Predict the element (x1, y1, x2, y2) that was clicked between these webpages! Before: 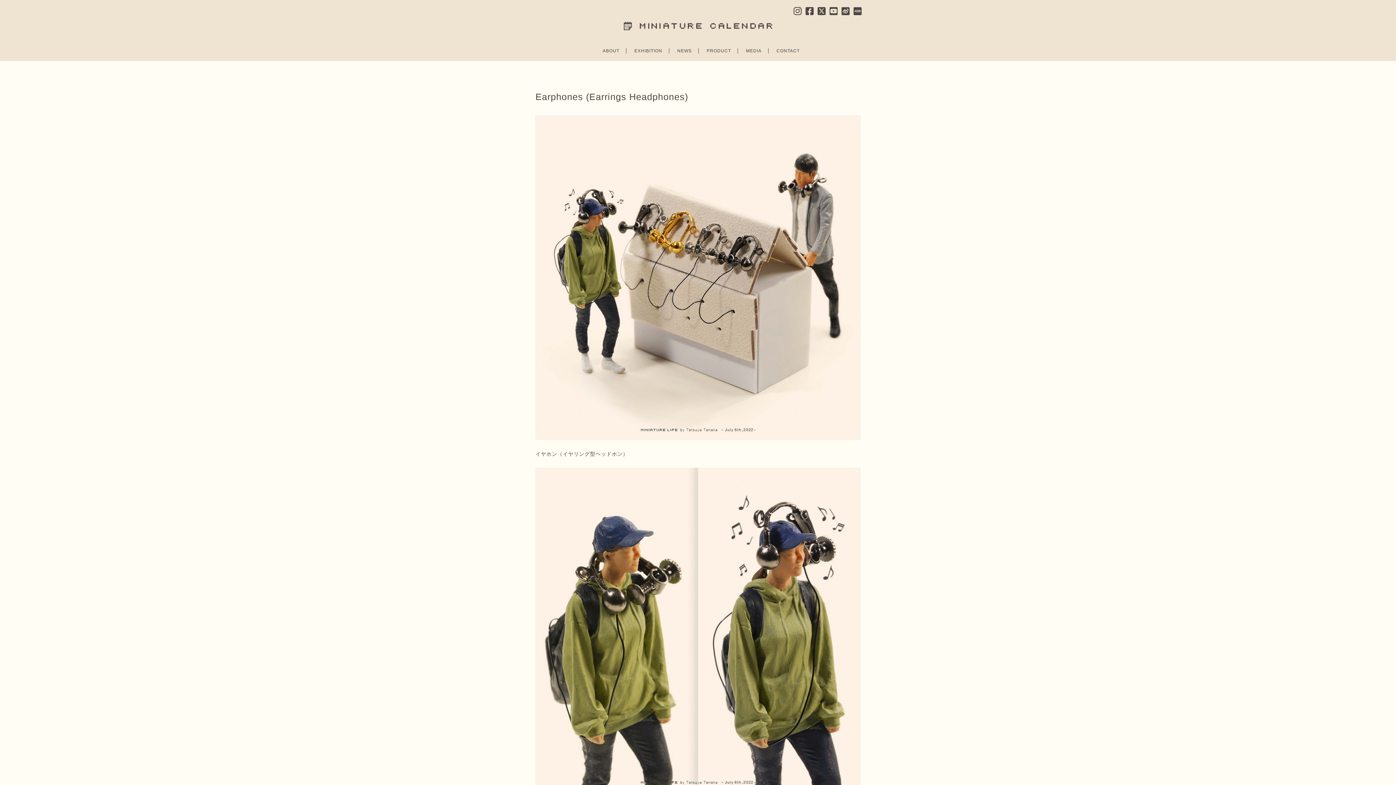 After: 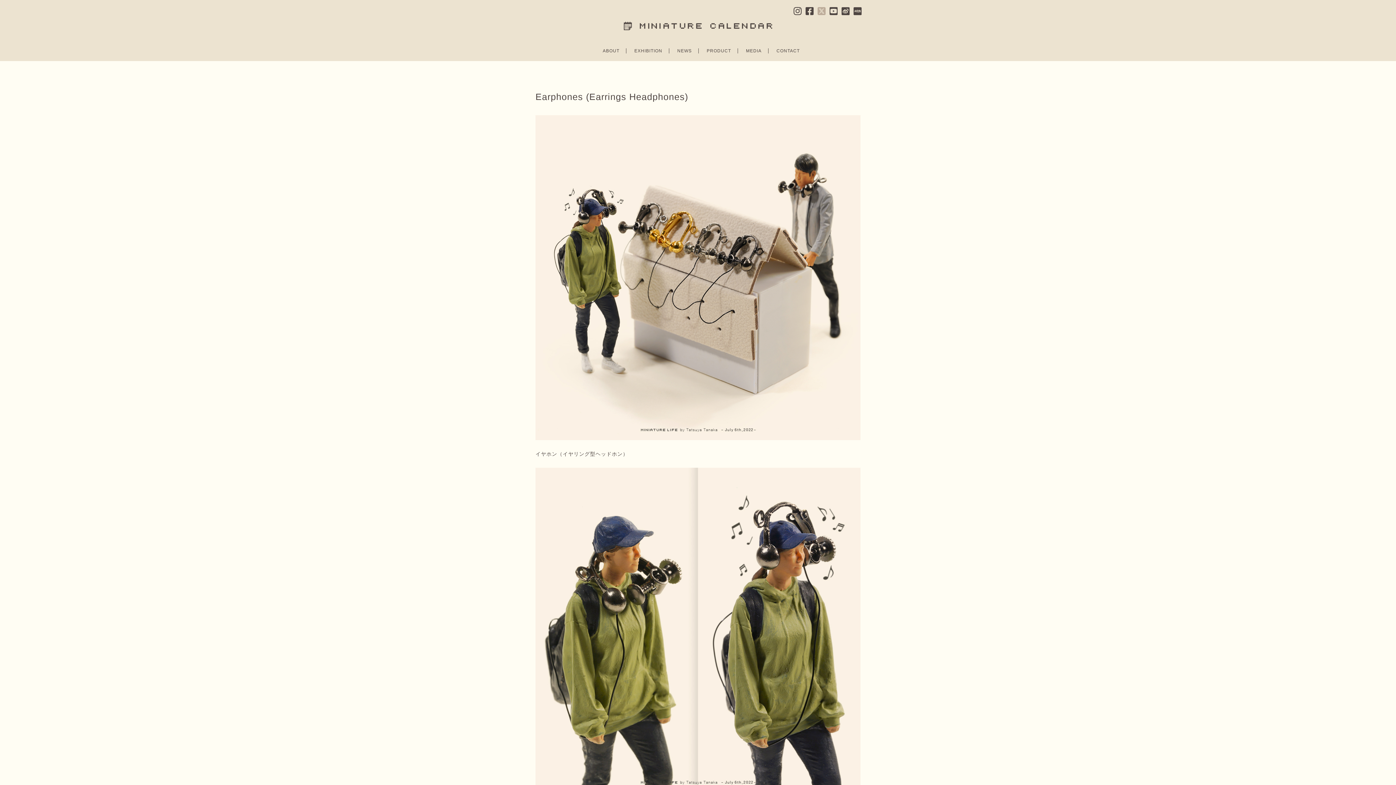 Action: bbox: (817, 7, 825, 17)